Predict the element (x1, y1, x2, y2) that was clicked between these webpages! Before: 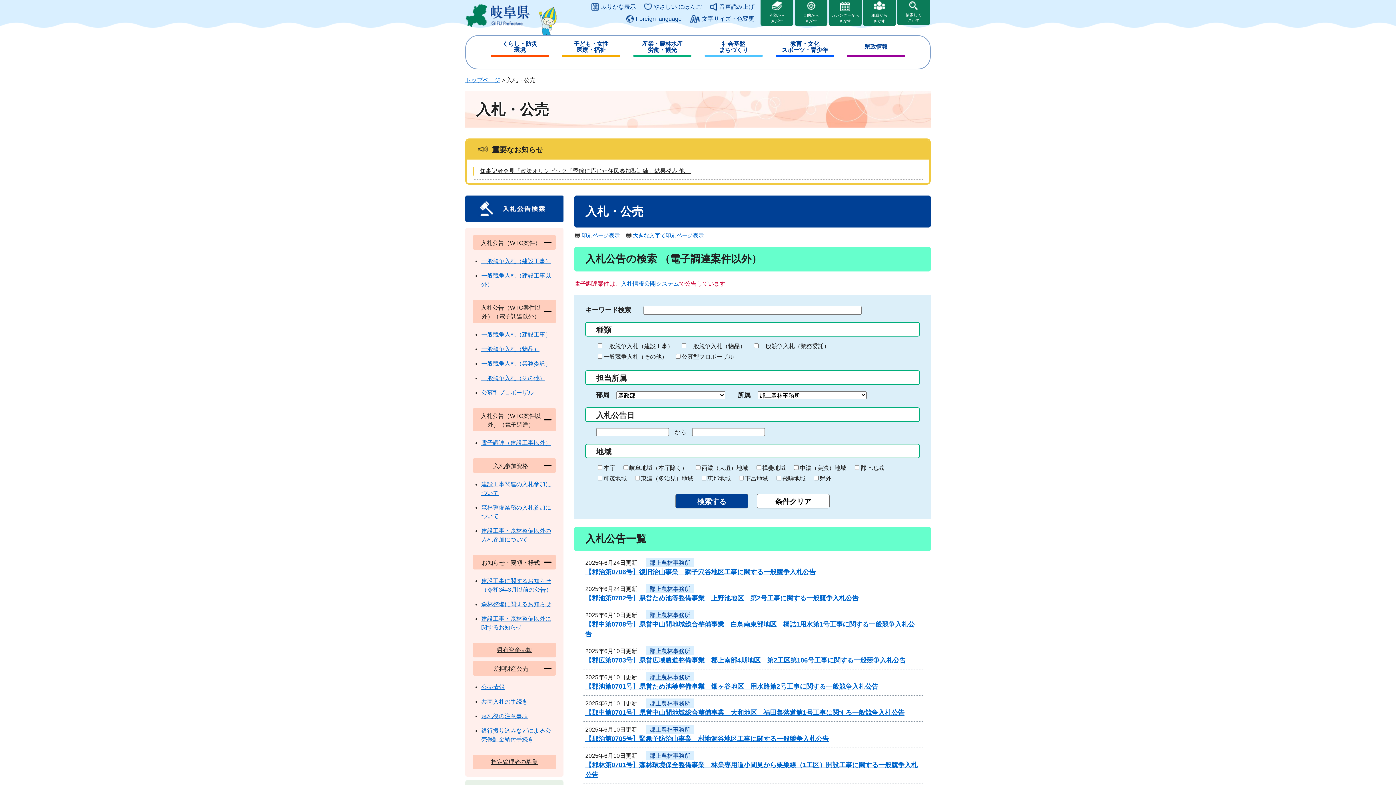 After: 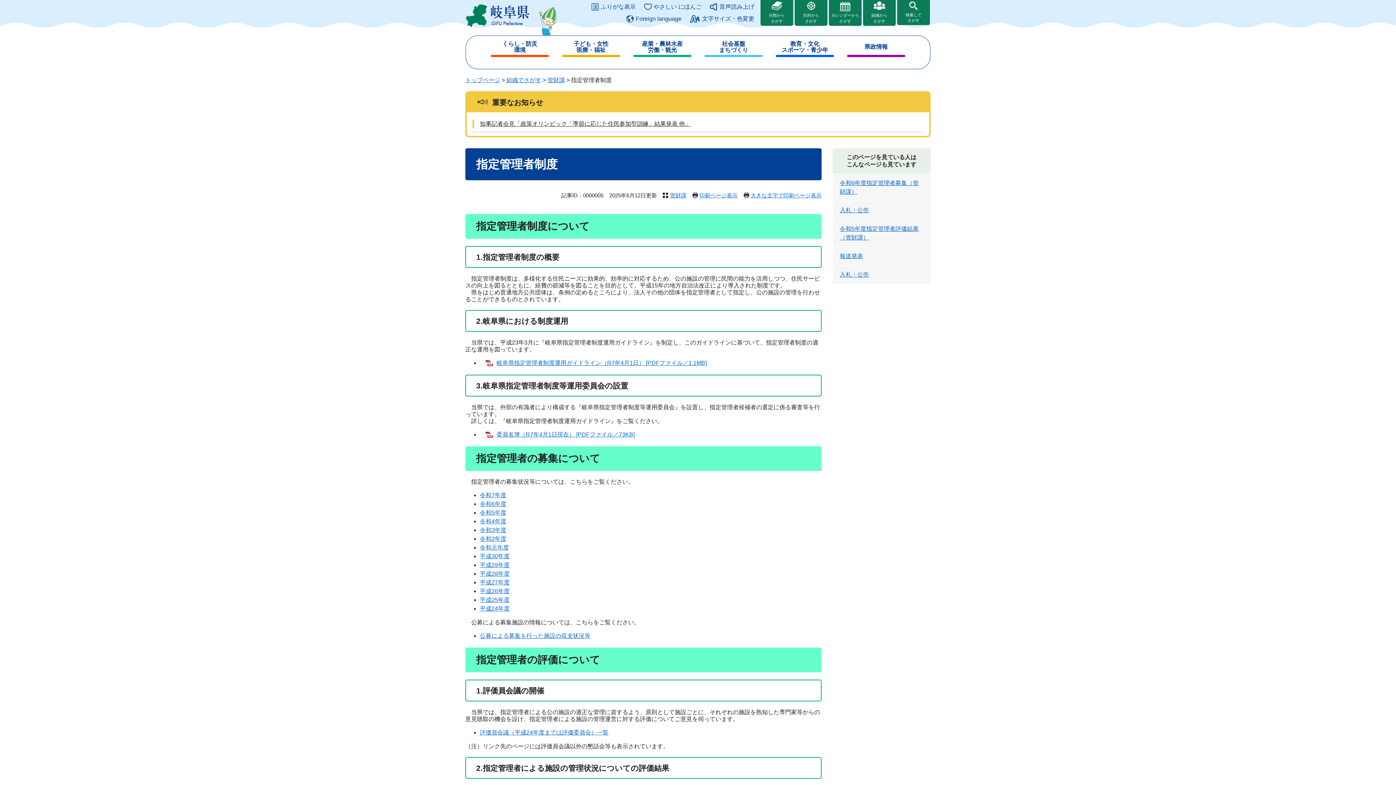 Action: label: 指定管理者の募集 bbox: (491, 759, 537, 765)